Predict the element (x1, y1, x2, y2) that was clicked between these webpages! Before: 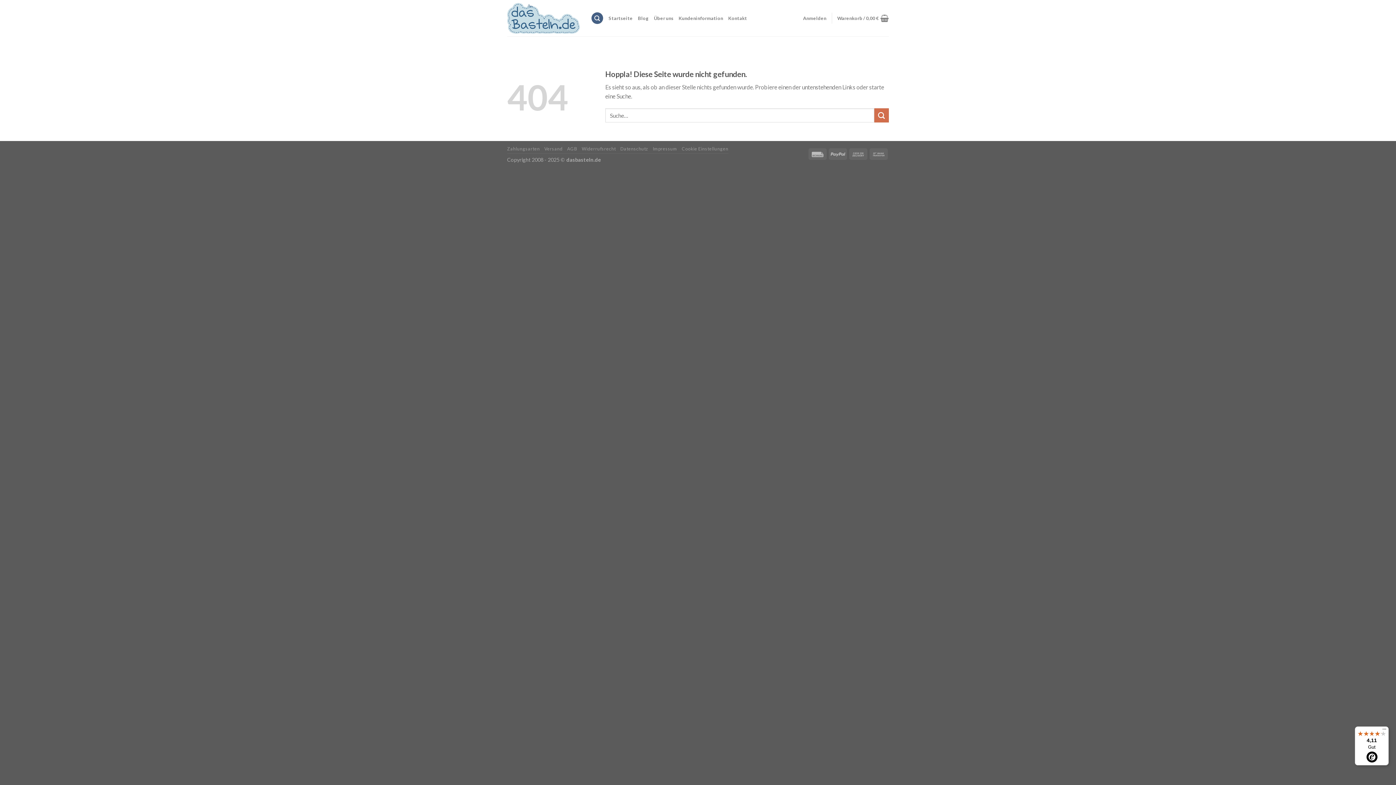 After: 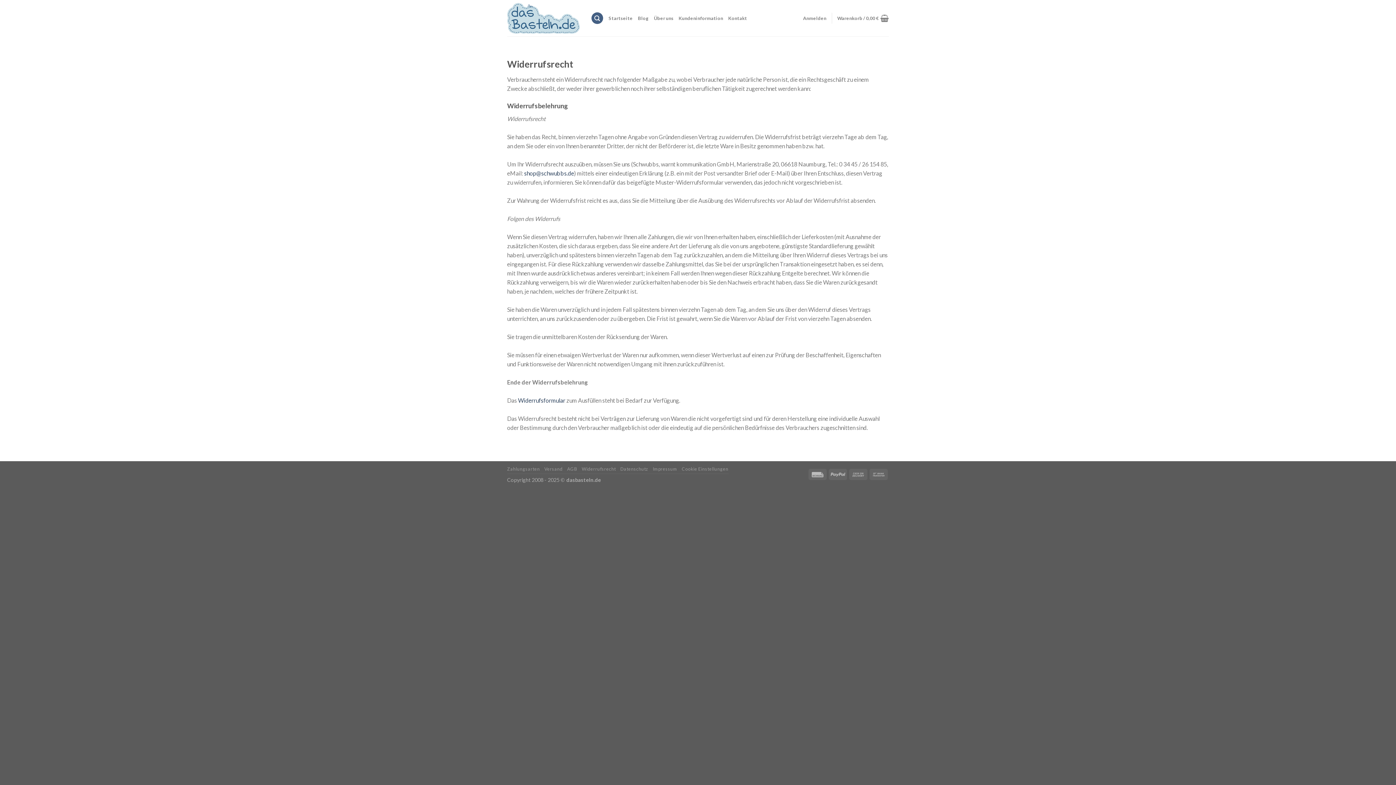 Action: label: Widerrufsrecht bbox: (581, 146, 615, 151)